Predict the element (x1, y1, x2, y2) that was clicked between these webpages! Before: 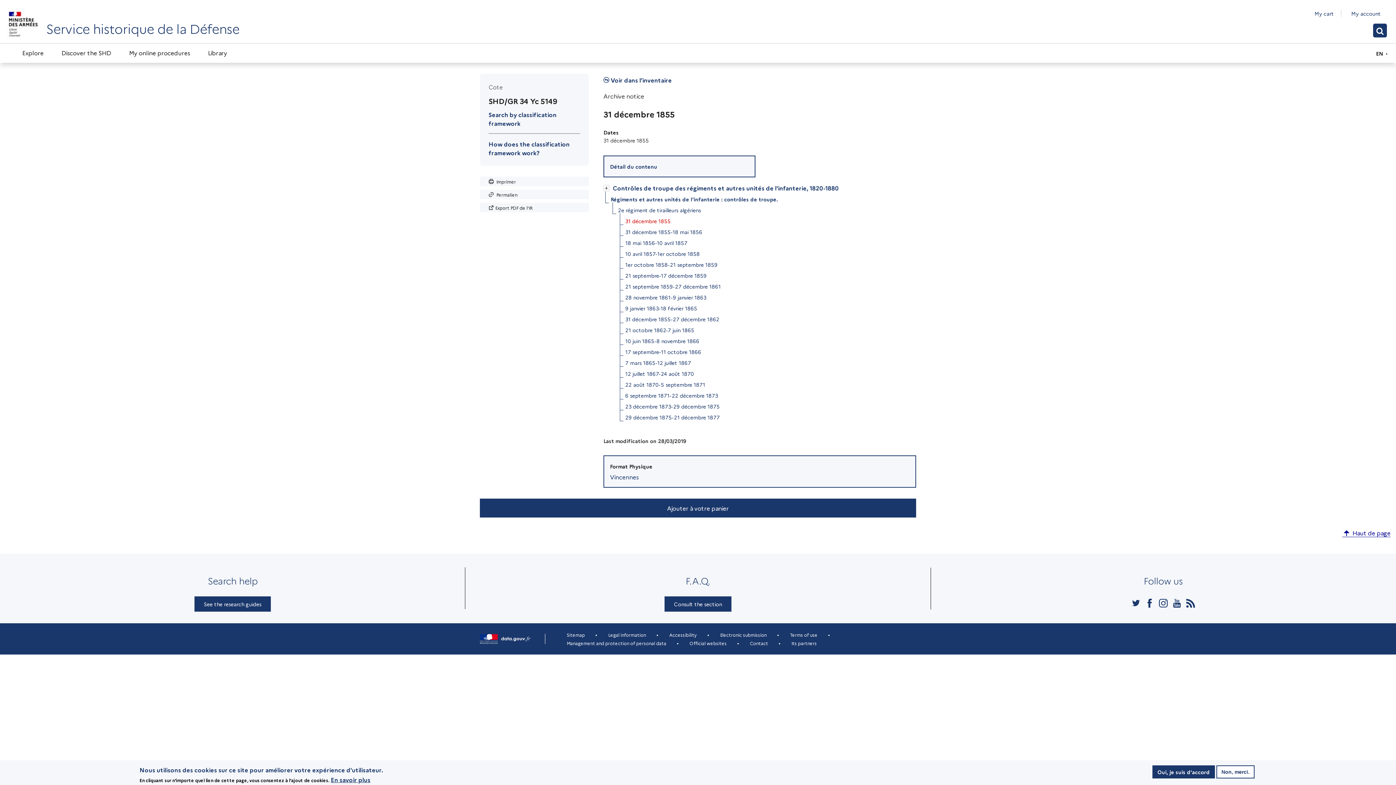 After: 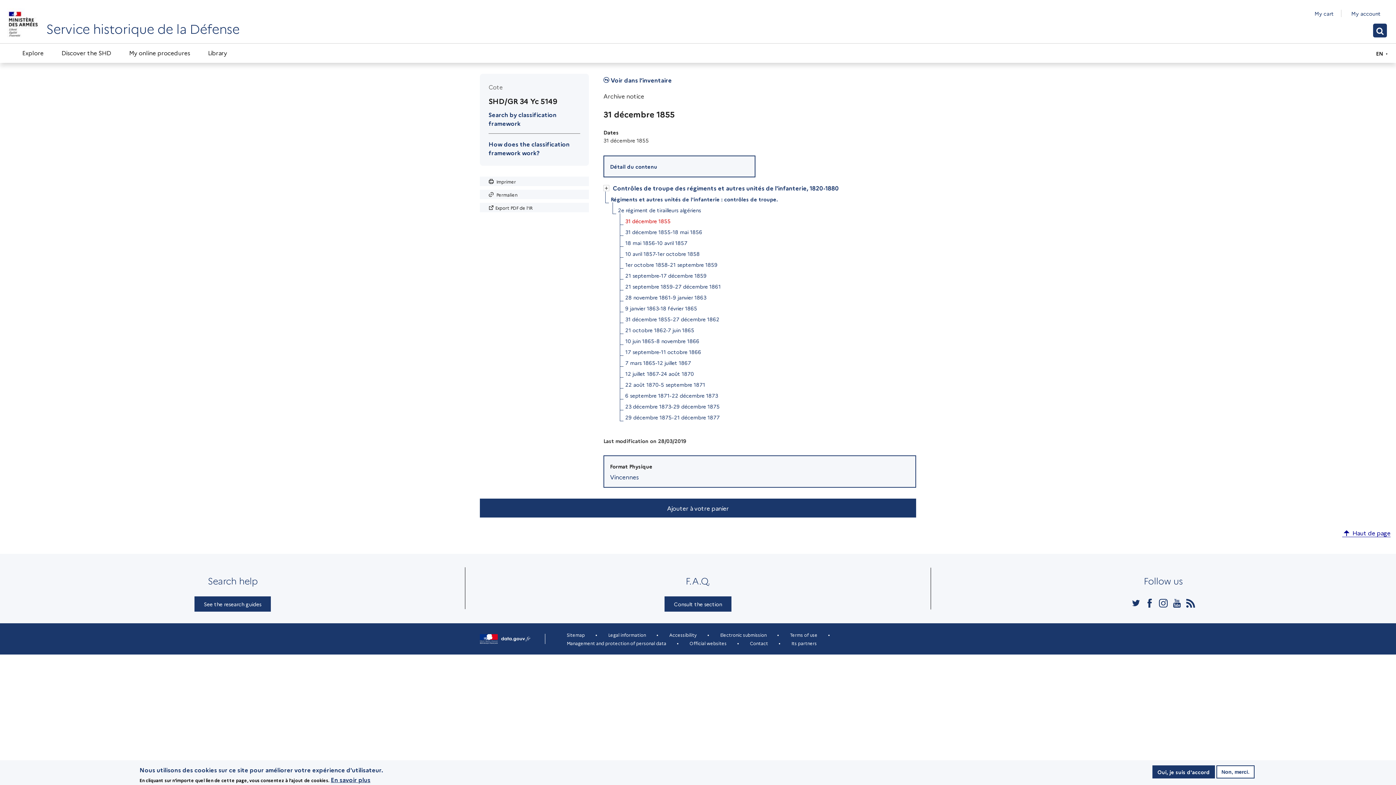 Action: bbox: (1157, 596, 1169, 609) label: Instagram